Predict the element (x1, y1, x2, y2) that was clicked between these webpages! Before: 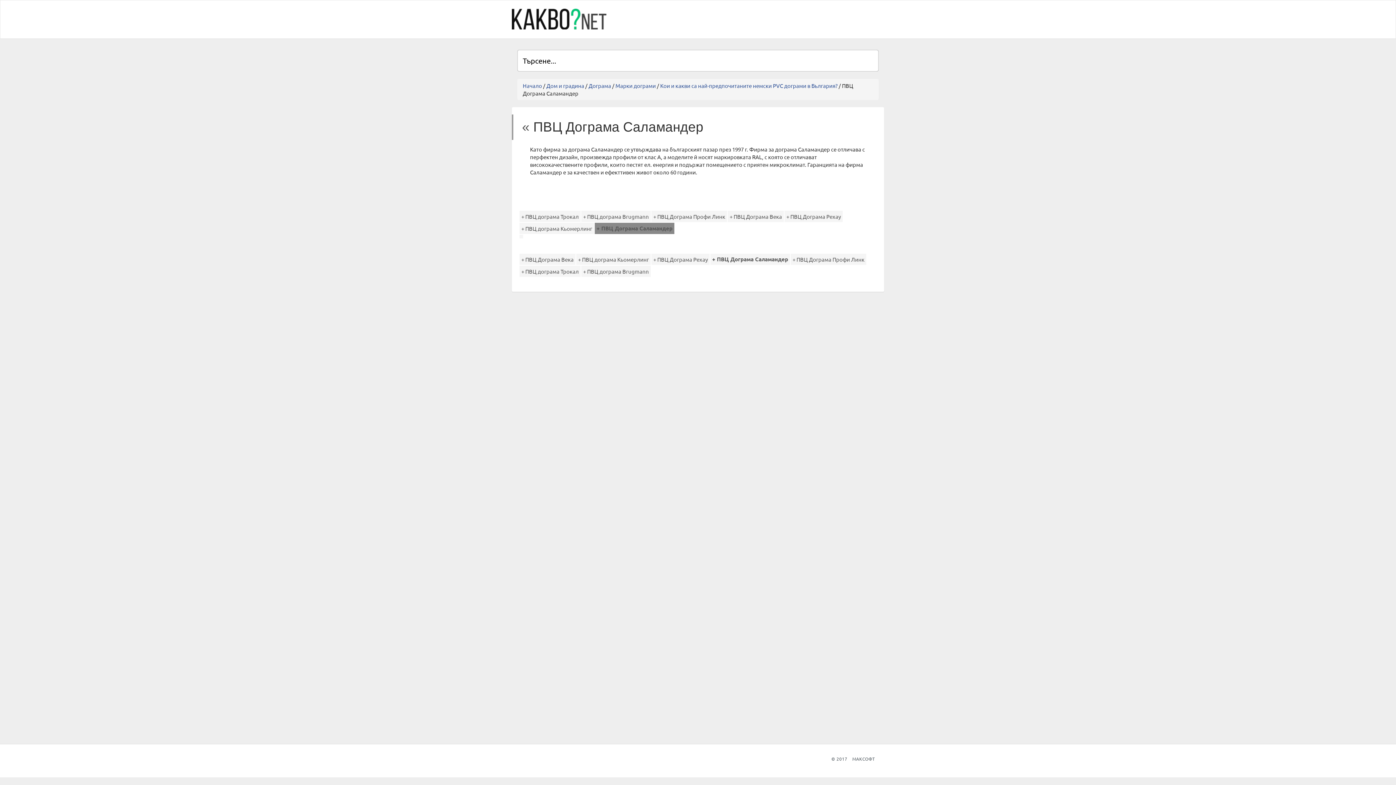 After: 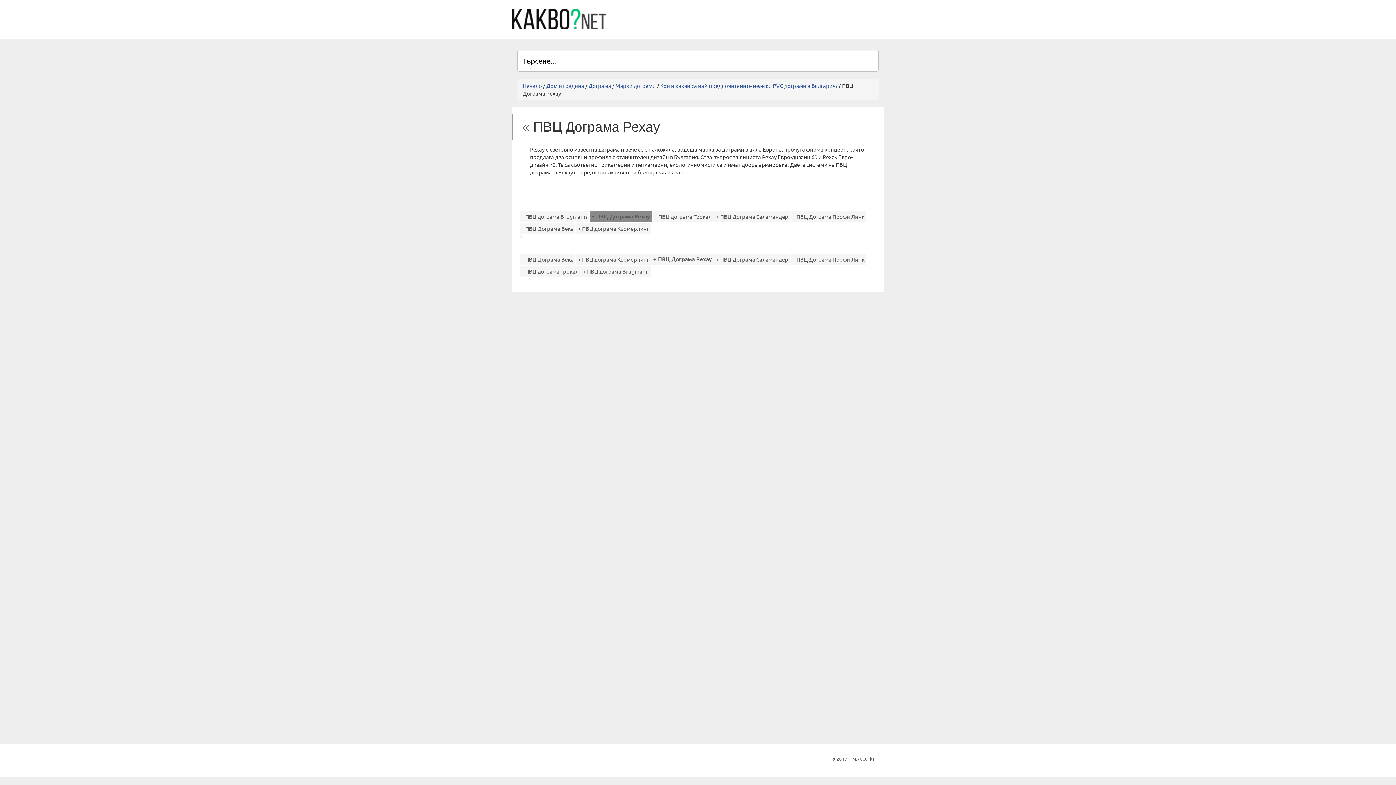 Action: label: + ПВЦ Дограма Рехау bbox: (651, 253, 709, 265)